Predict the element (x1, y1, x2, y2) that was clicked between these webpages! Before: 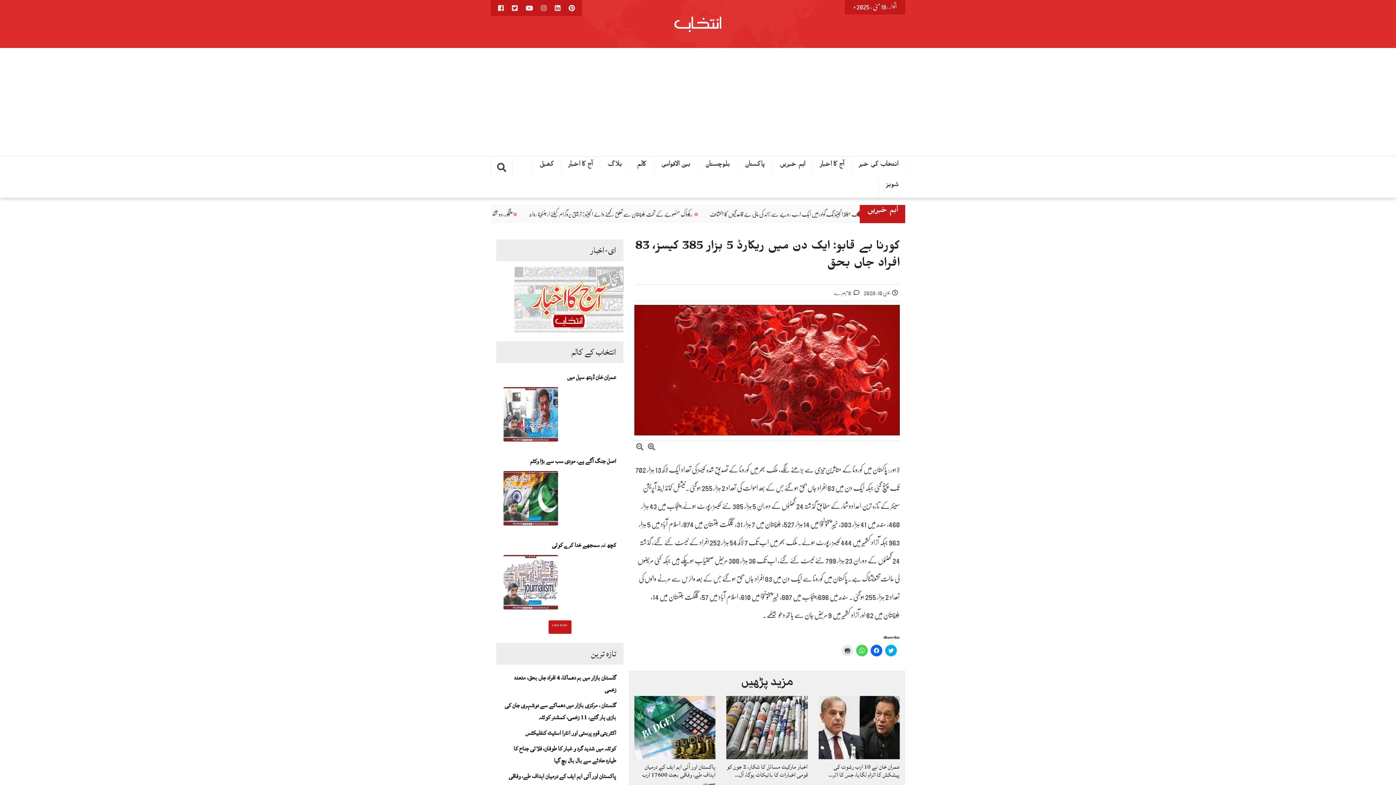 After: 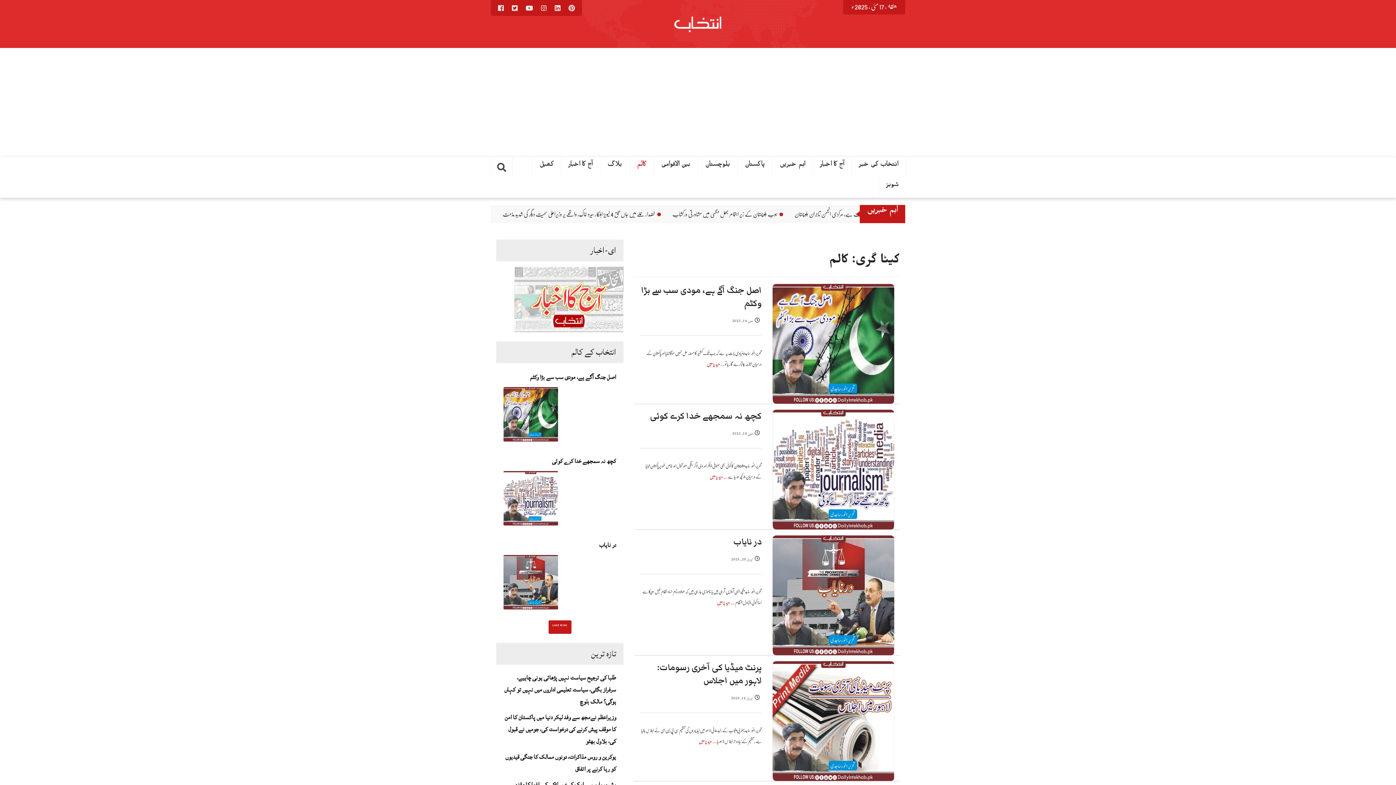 Action: label: کالم bbox: (629, 157, 654, 177)